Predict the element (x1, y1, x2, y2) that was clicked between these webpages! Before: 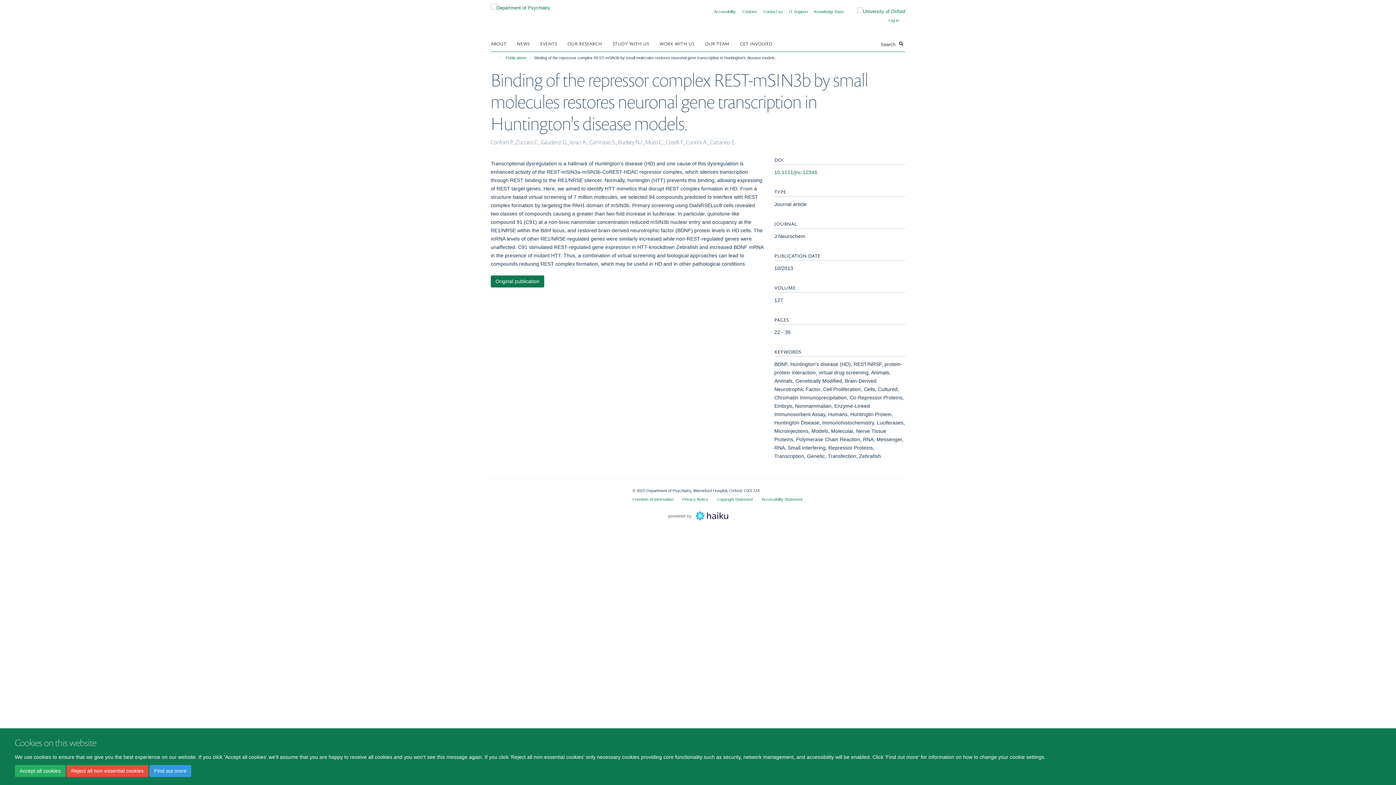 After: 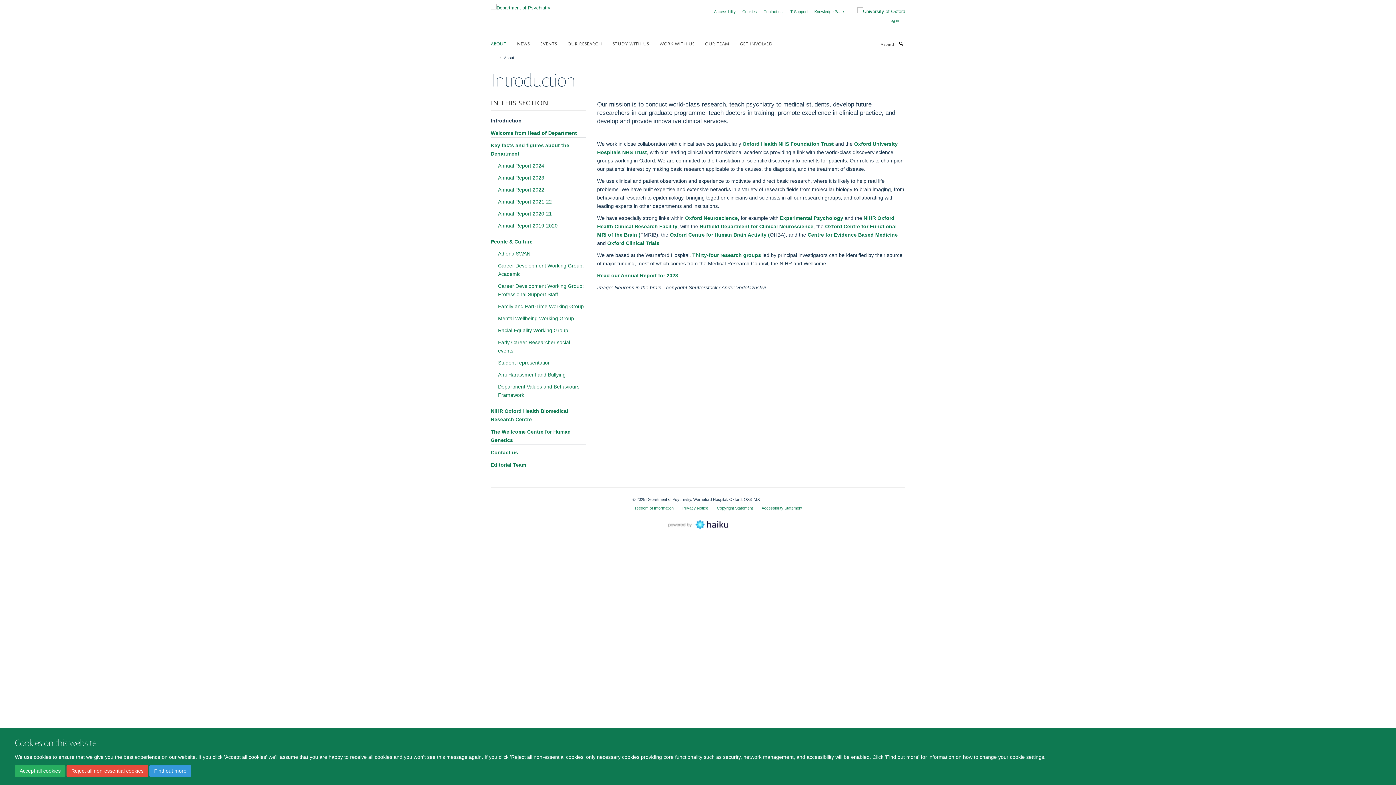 Action: label: ABOUT bbox: (490, 37, 515, 48)